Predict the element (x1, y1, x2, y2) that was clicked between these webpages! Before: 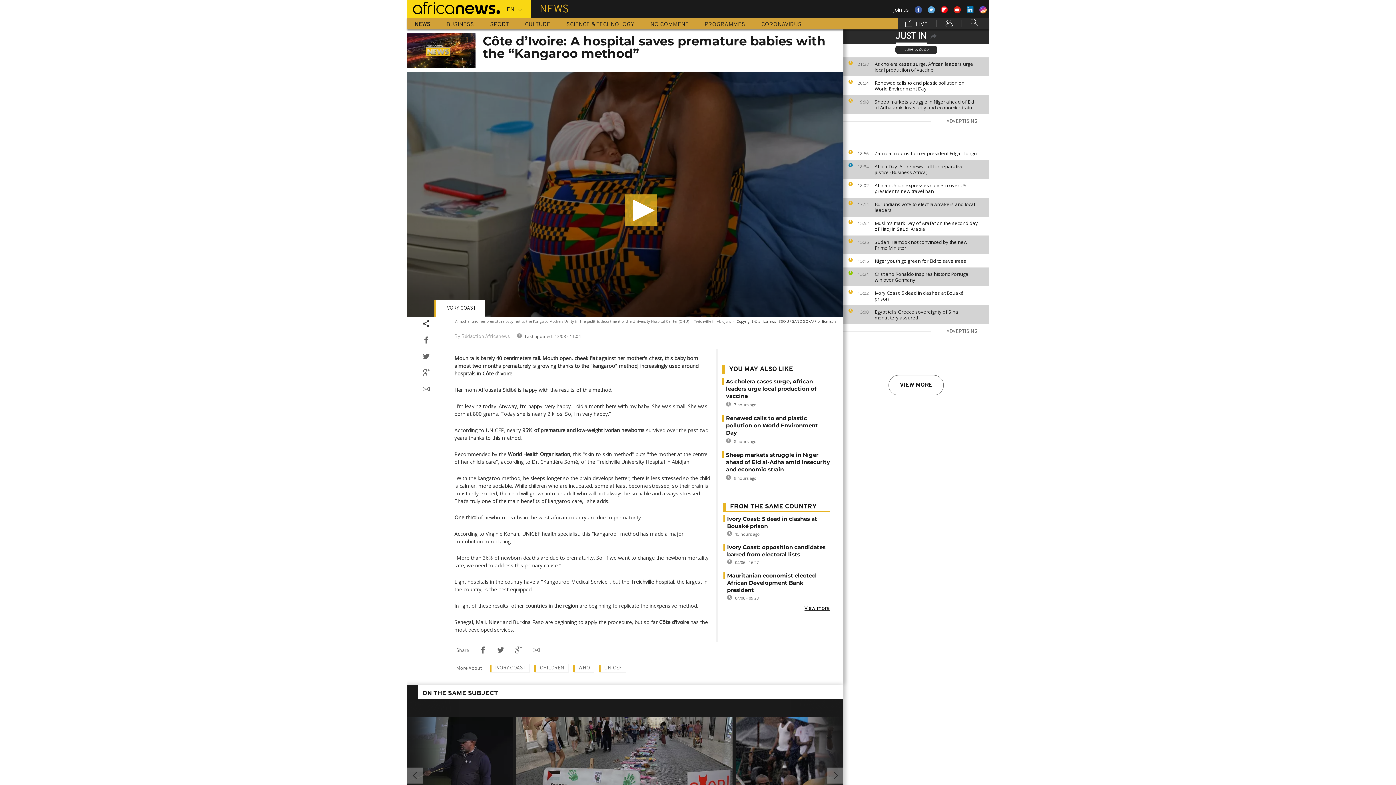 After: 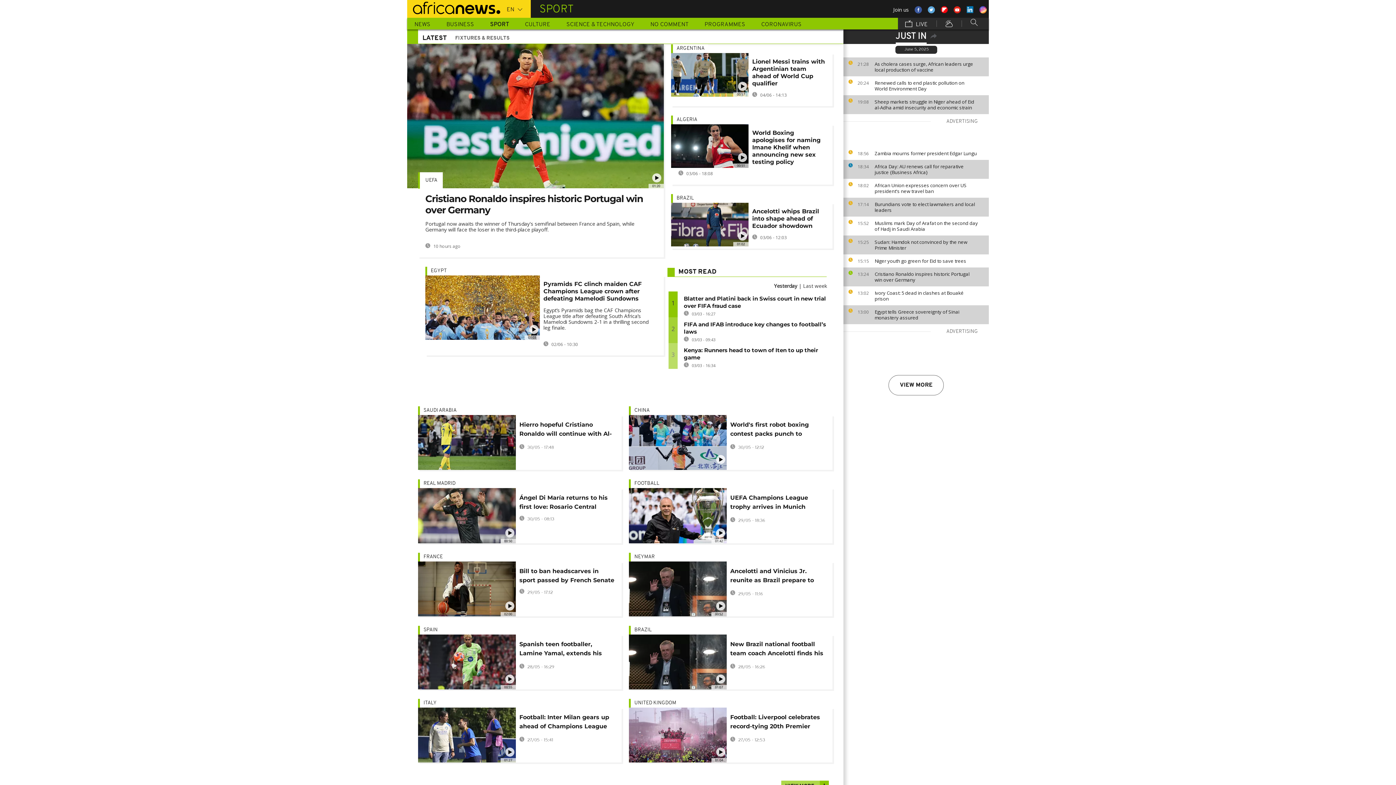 Action: bbox: (482, 17, 516, 29) label: SPORT